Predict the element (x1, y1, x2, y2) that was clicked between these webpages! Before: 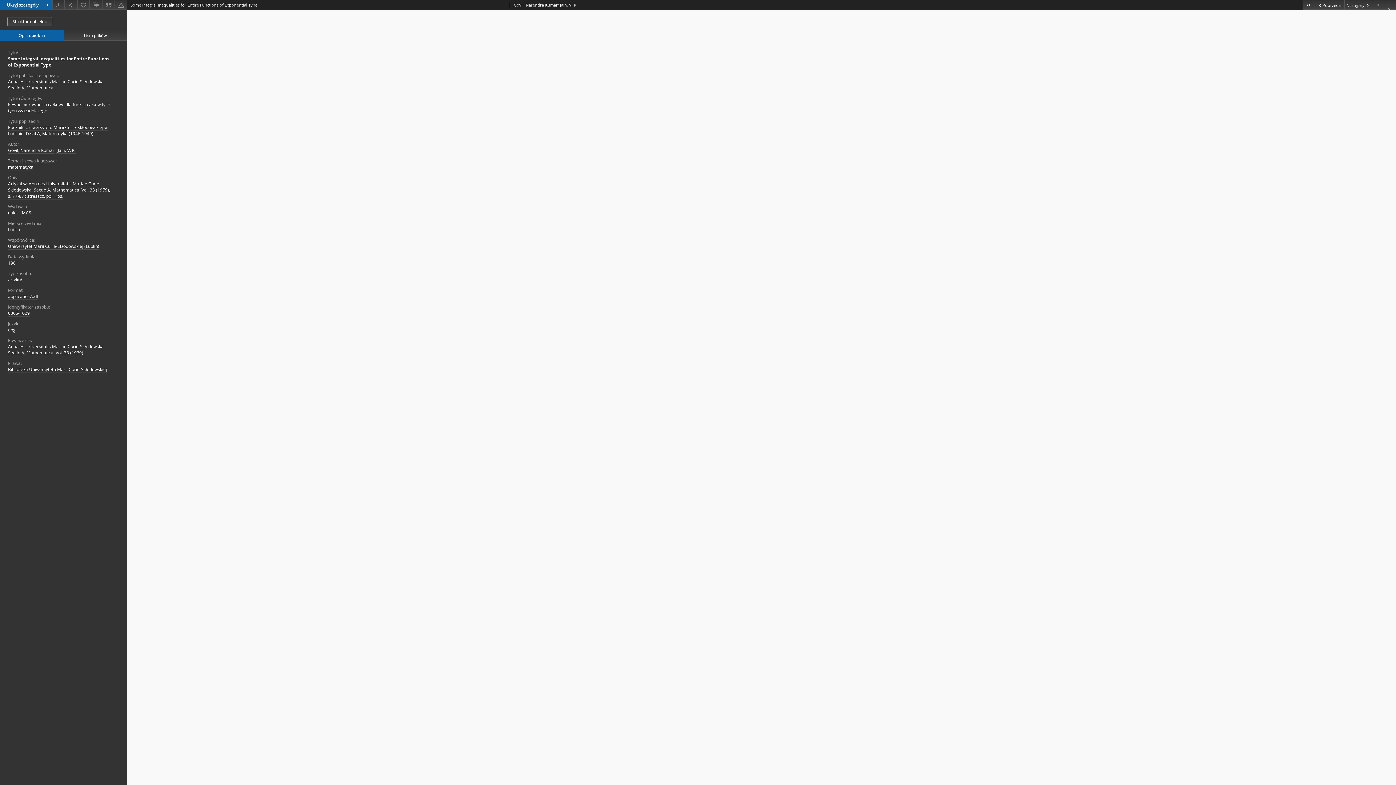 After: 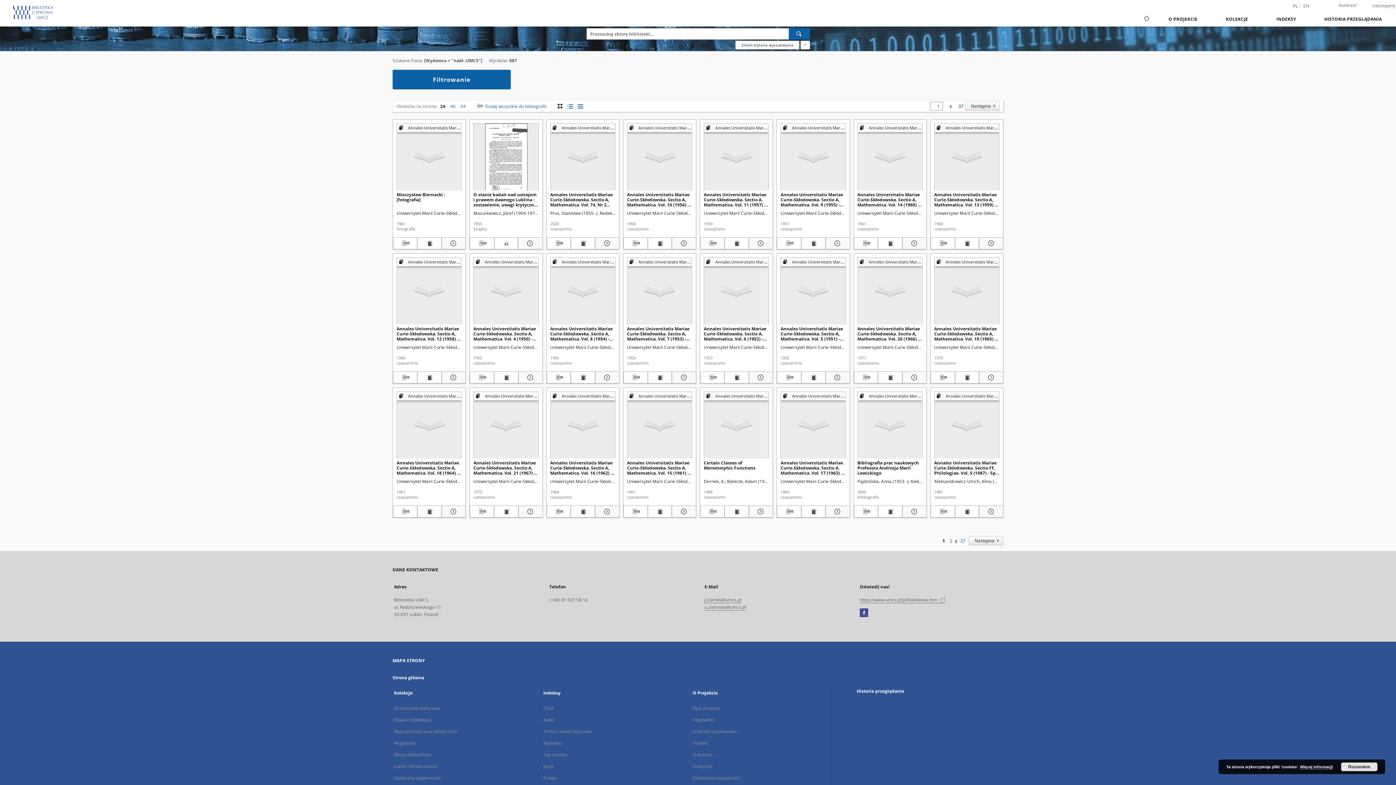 Action: label: nakł. UMCS bbox: (8, 209, 31, 216)